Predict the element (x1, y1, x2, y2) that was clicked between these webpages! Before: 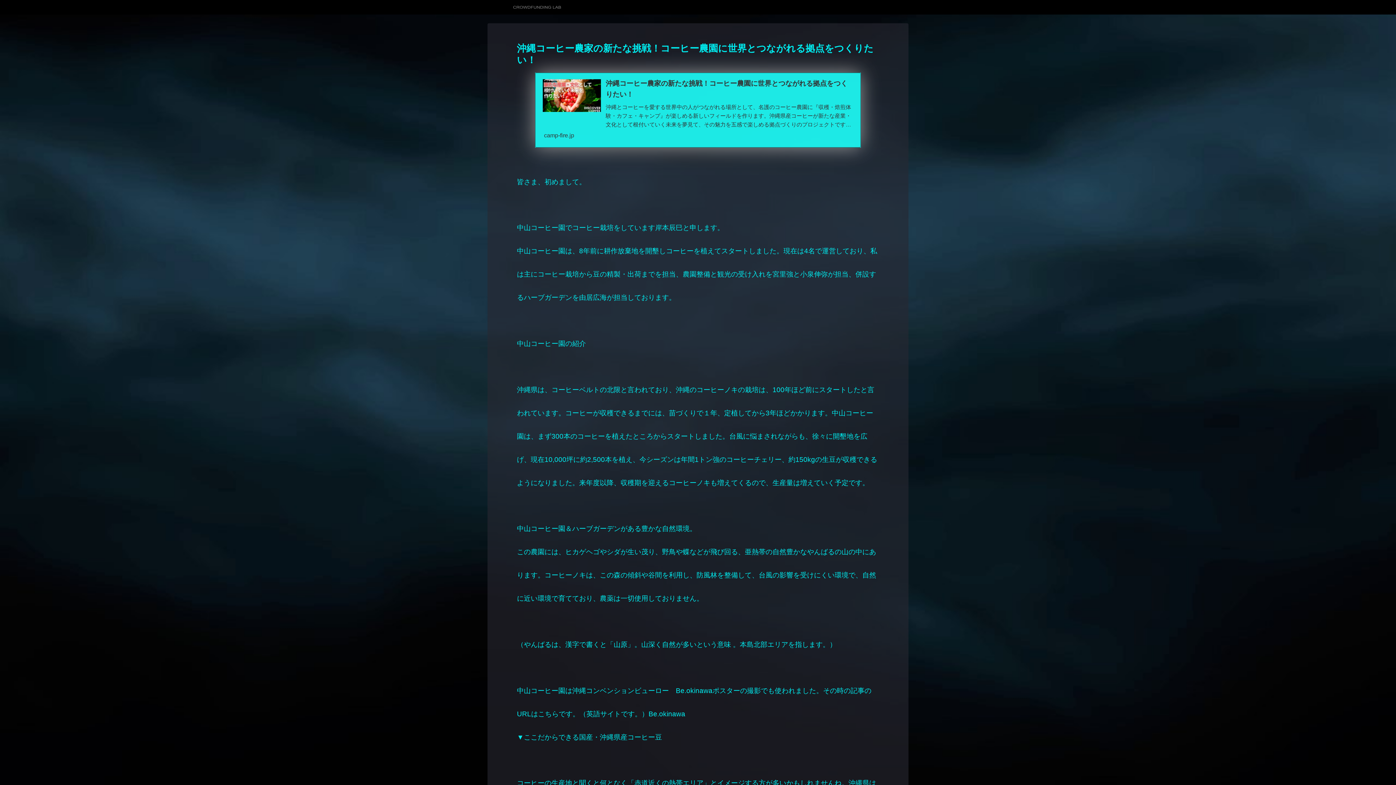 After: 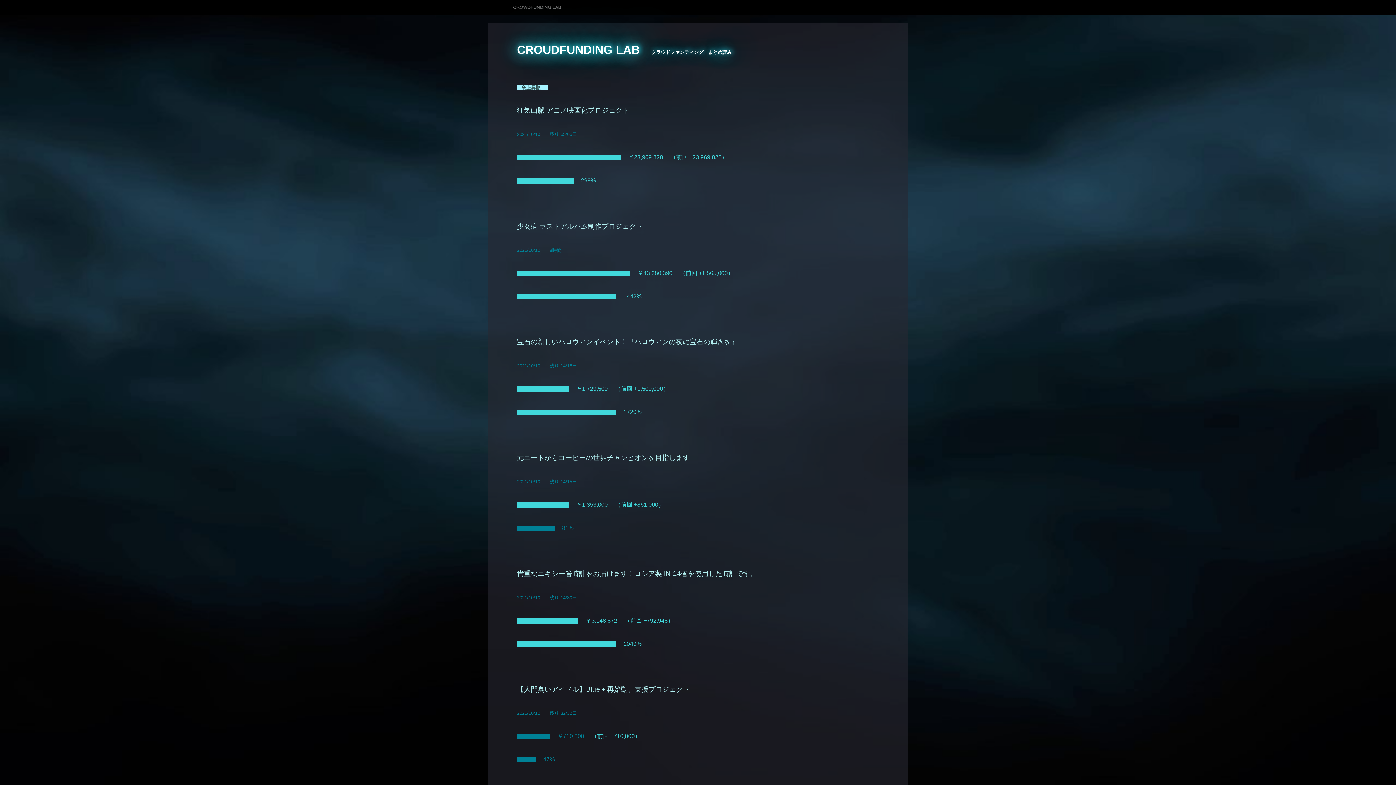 Action: bbox: (493, 0, 581, 14)